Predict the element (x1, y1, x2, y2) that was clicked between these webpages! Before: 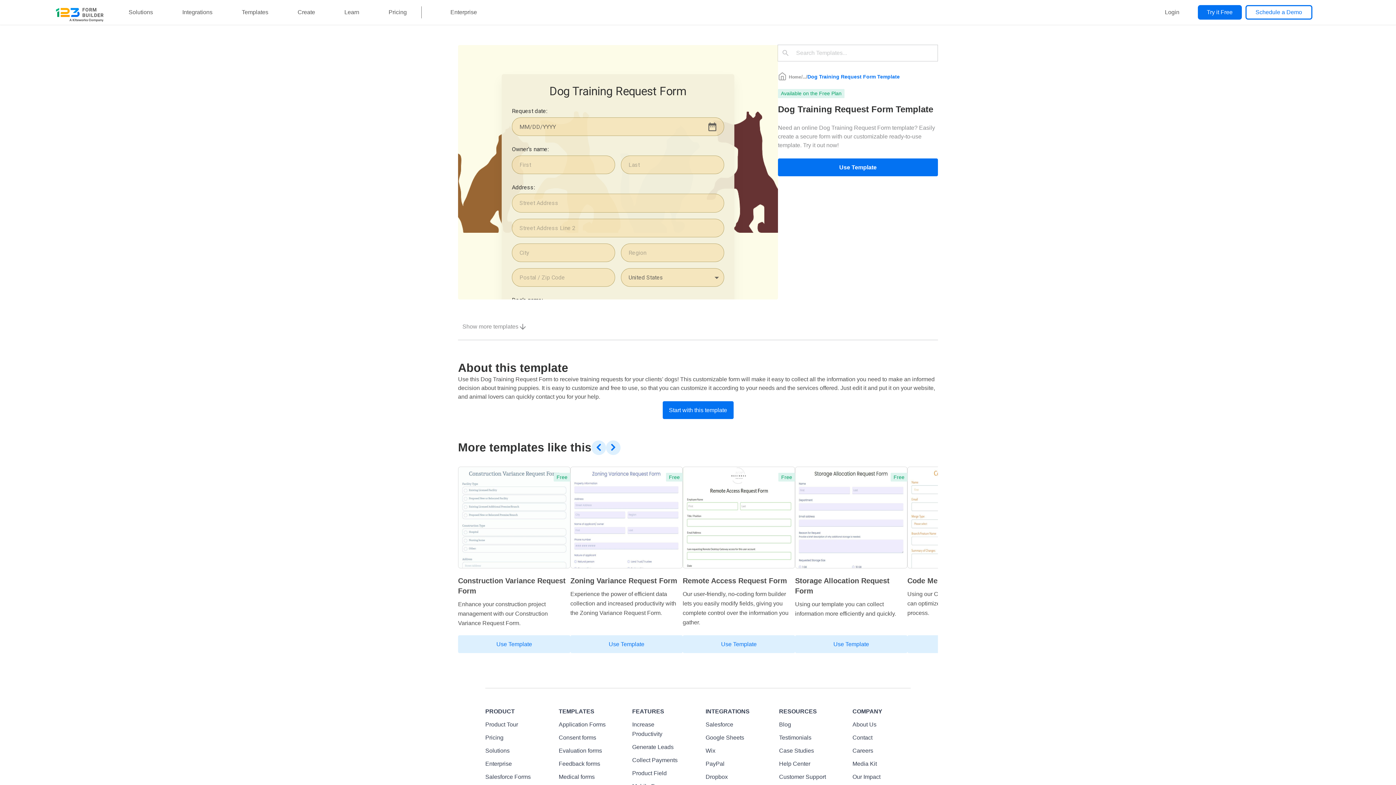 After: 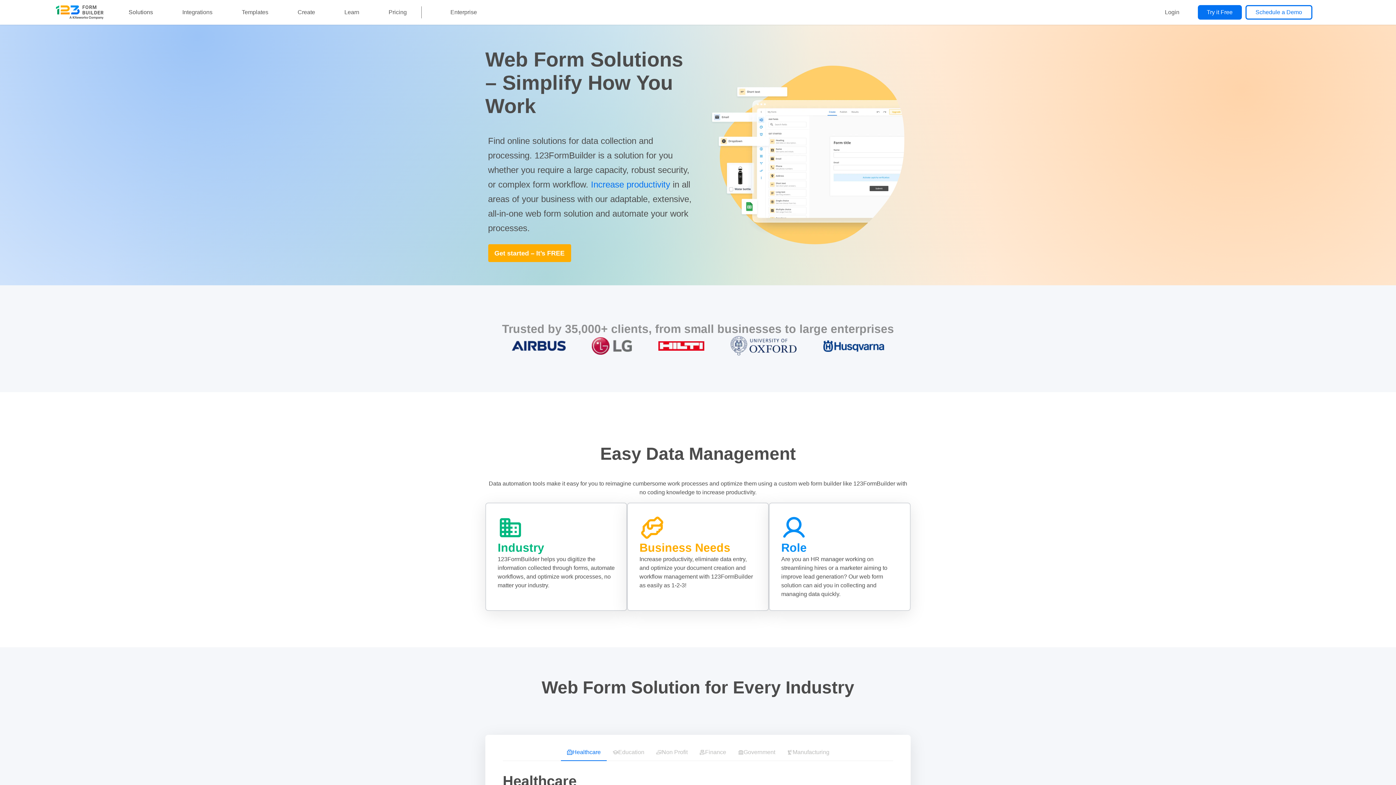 Action: label: Solutions bbox: (114, 0, 167, 24)